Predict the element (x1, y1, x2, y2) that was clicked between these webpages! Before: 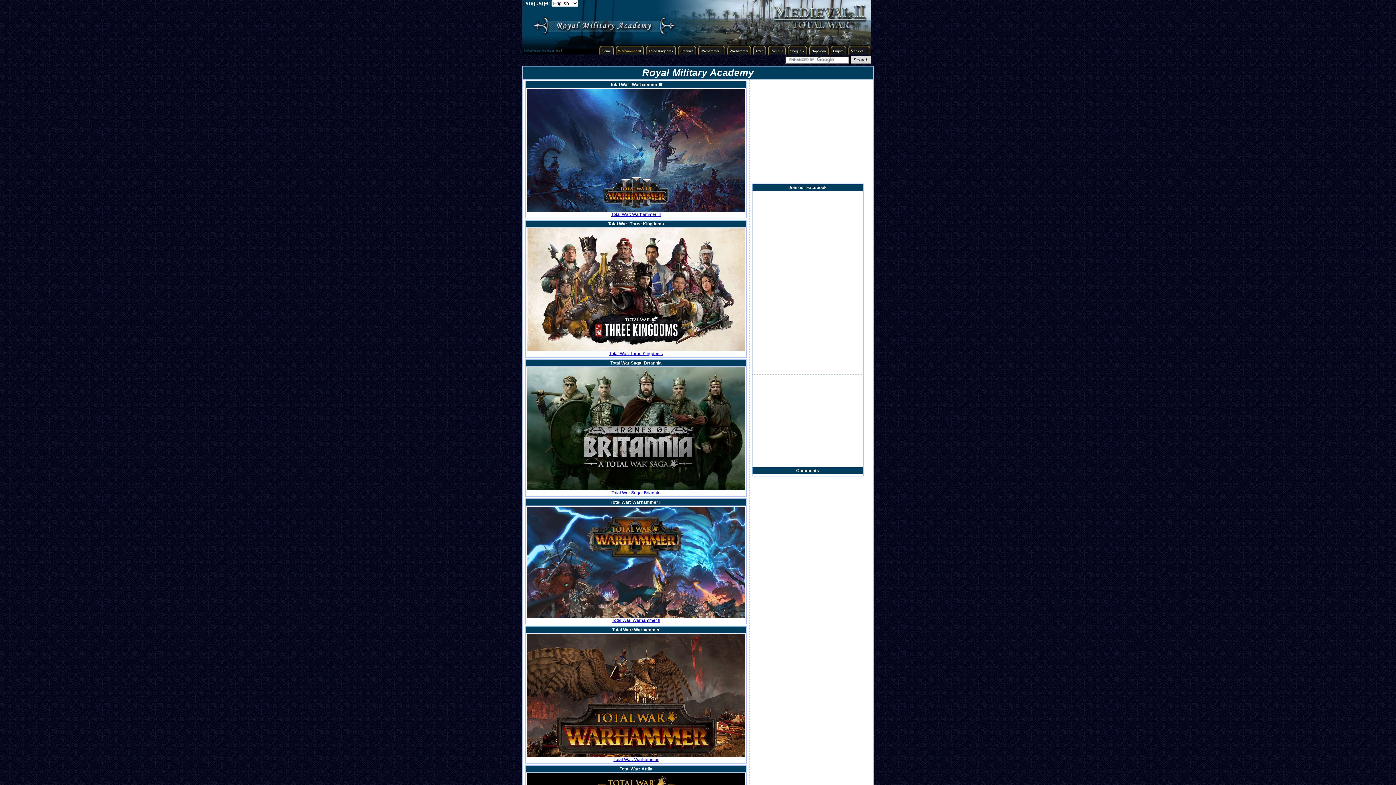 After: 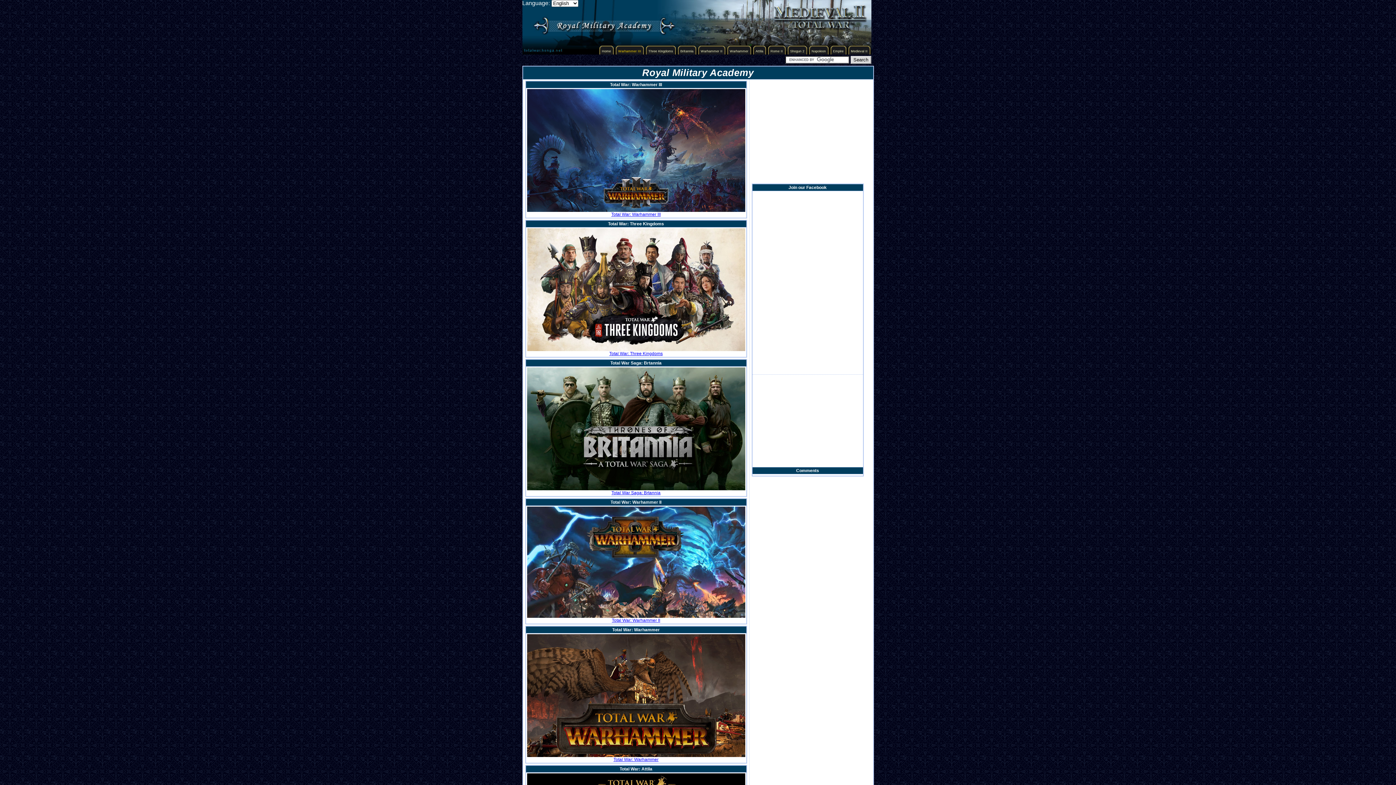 Action: label: Home bbox: (598, 45, 614, 54)